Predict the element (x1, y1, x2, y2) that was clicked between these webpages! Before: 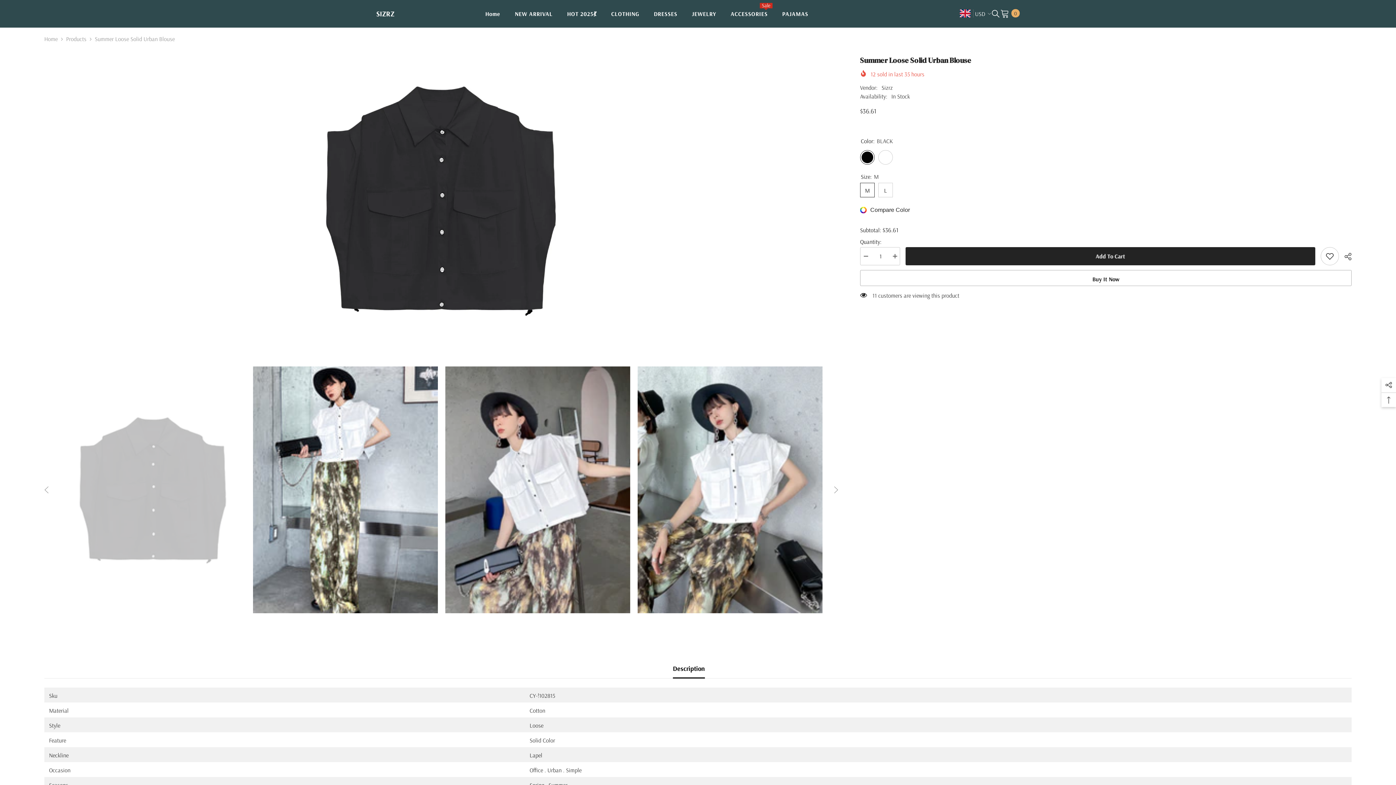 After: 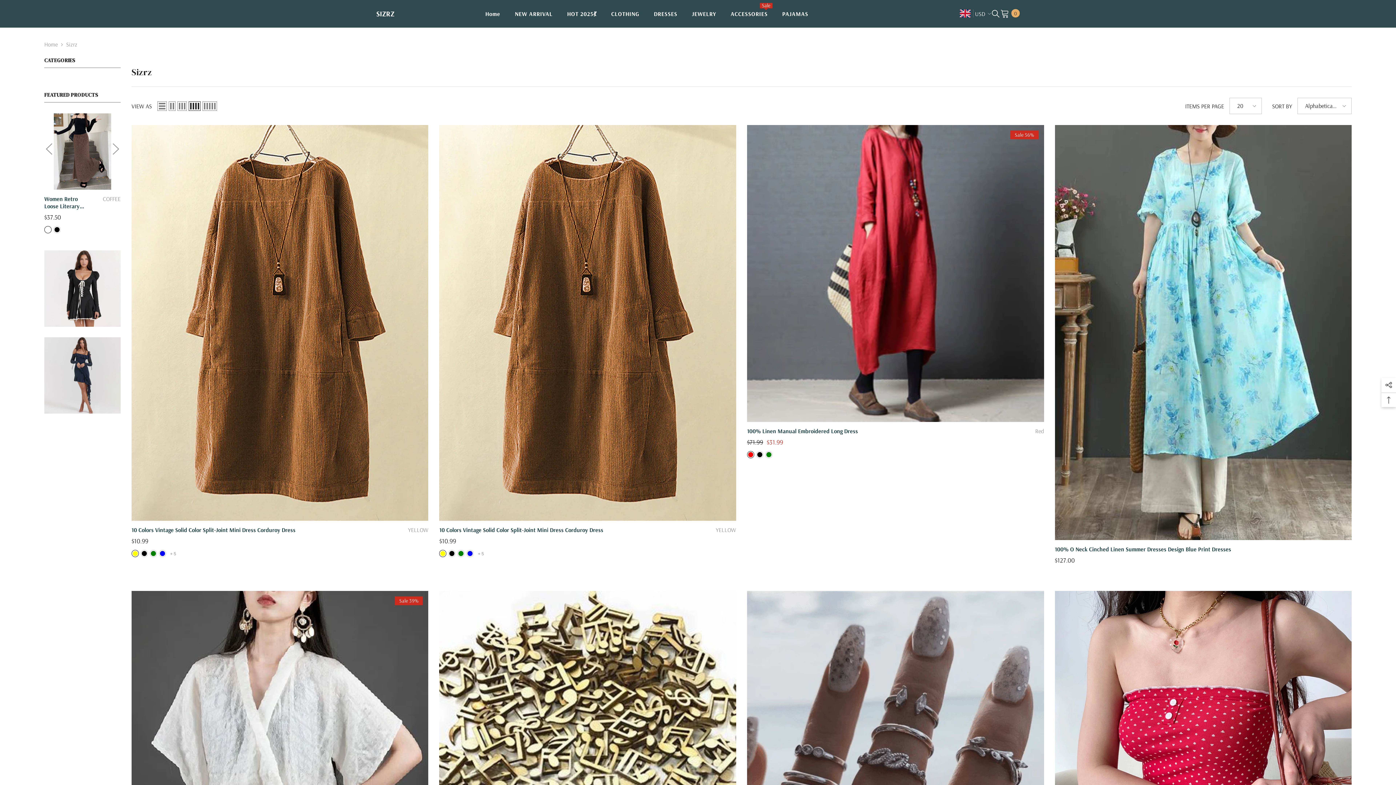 Action: bbox: (881, 84, 893, 91) label: Sizrz